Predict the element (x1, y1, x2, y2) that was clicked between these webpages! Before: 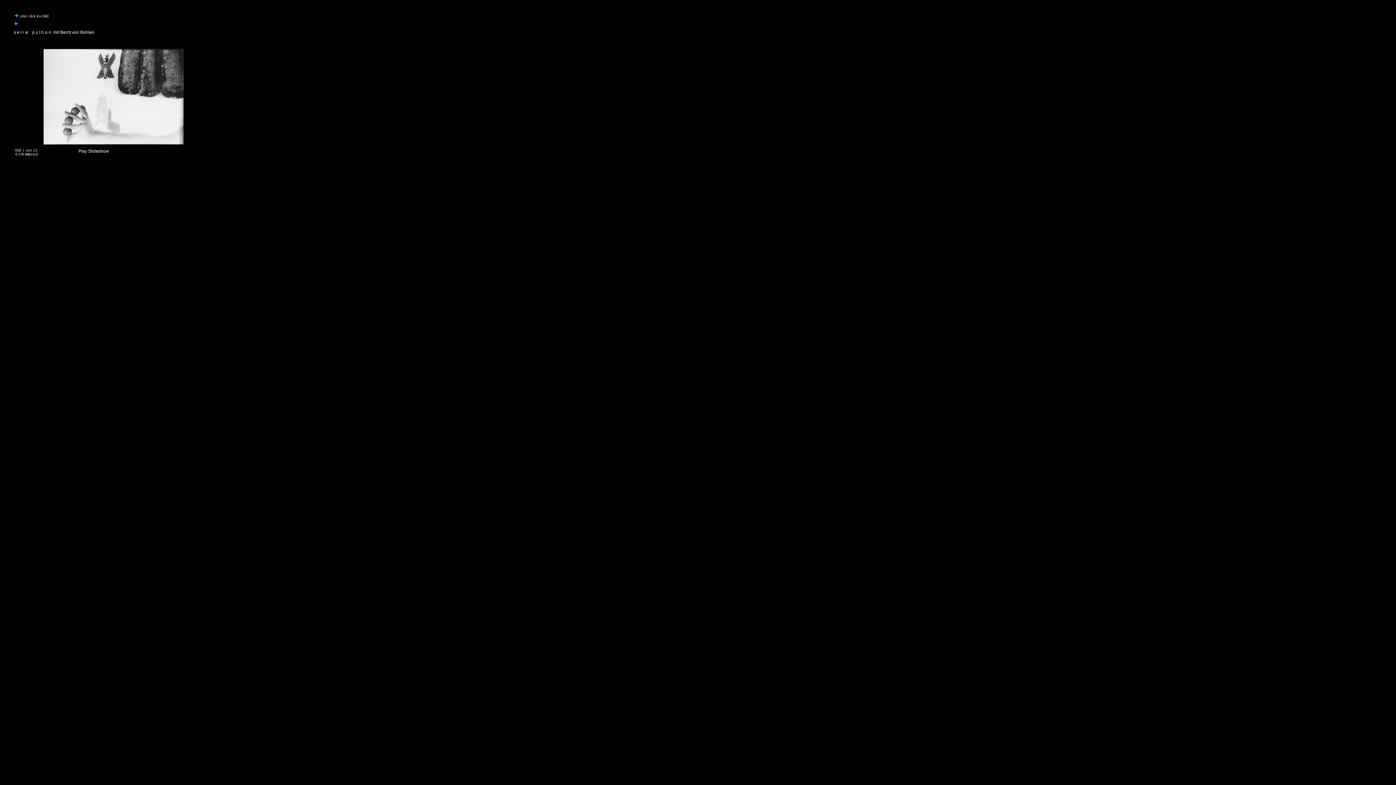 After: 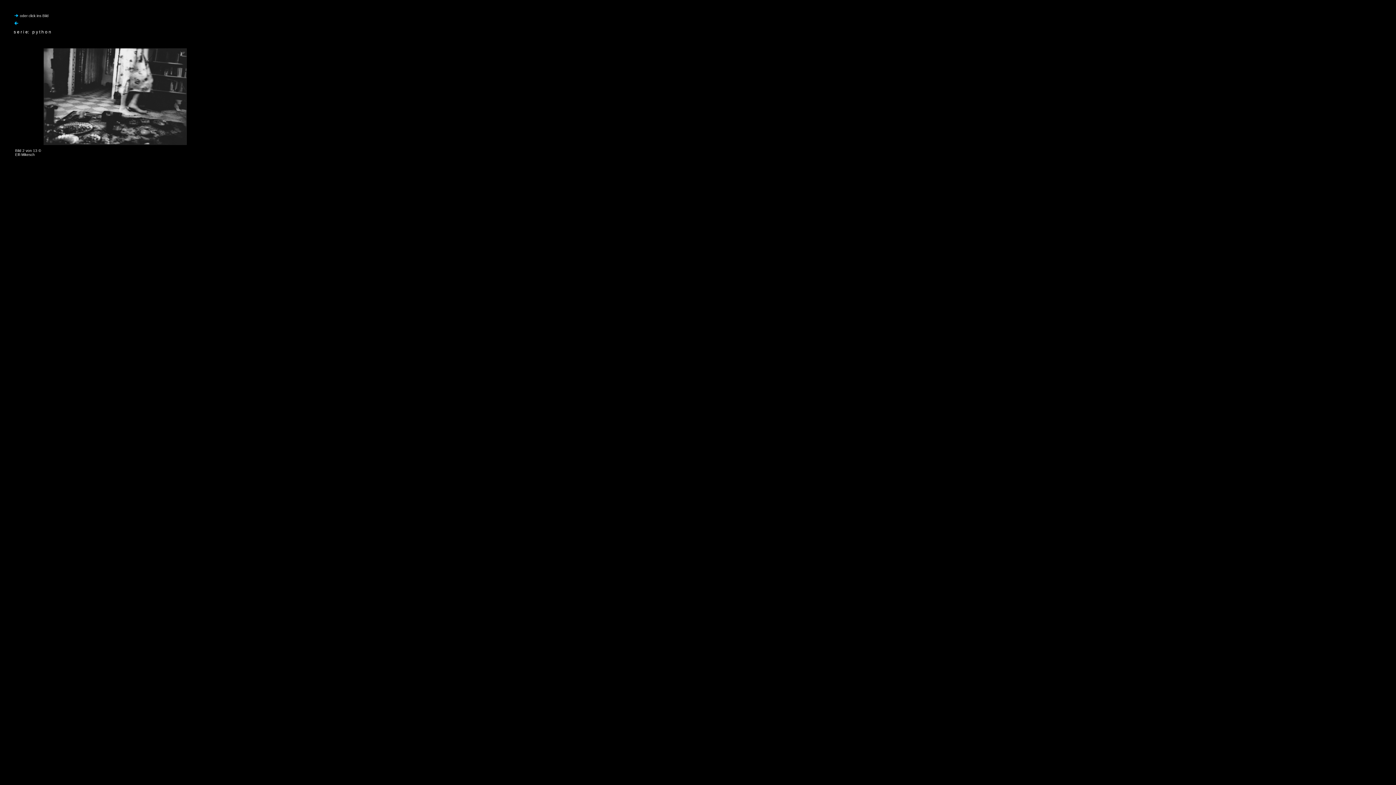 Action: bbox: (13, 13, 18, 18)